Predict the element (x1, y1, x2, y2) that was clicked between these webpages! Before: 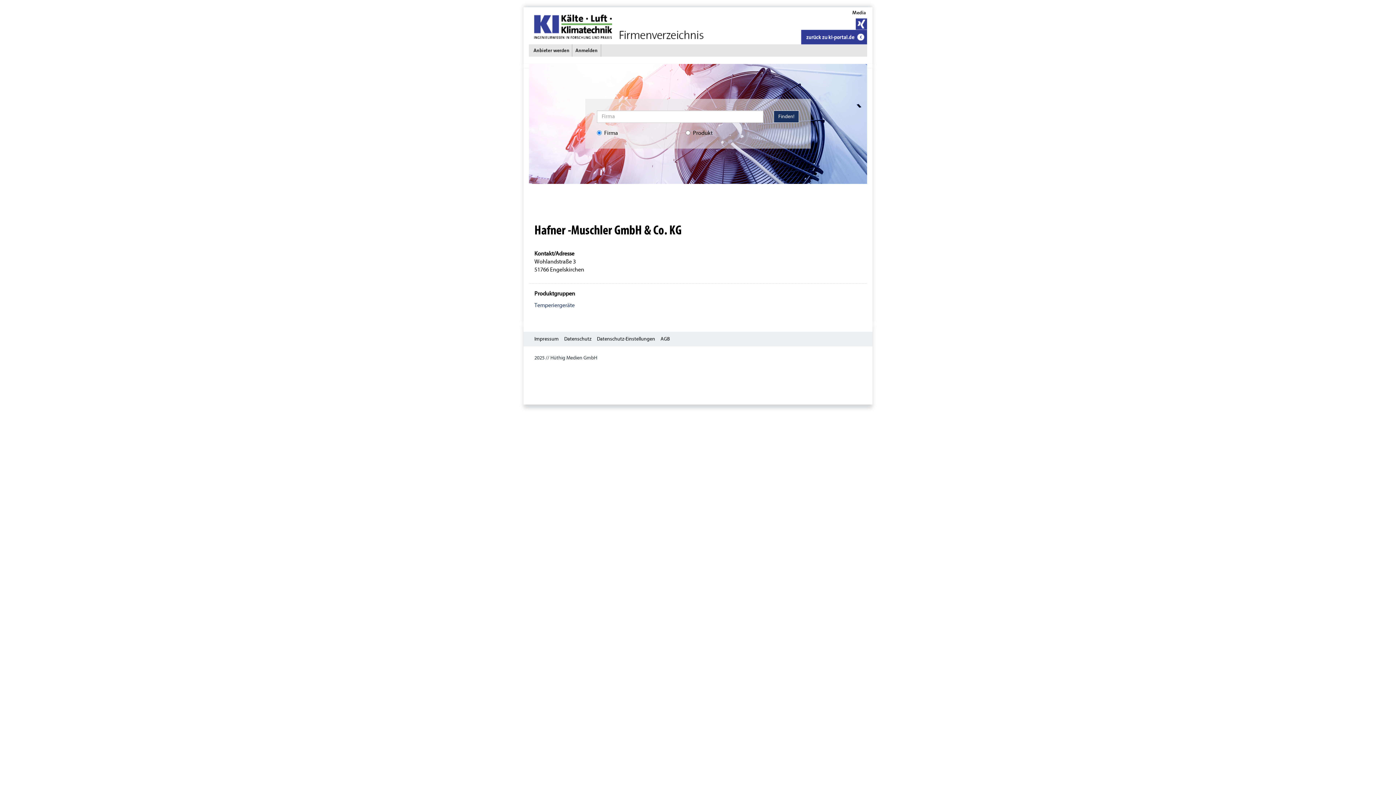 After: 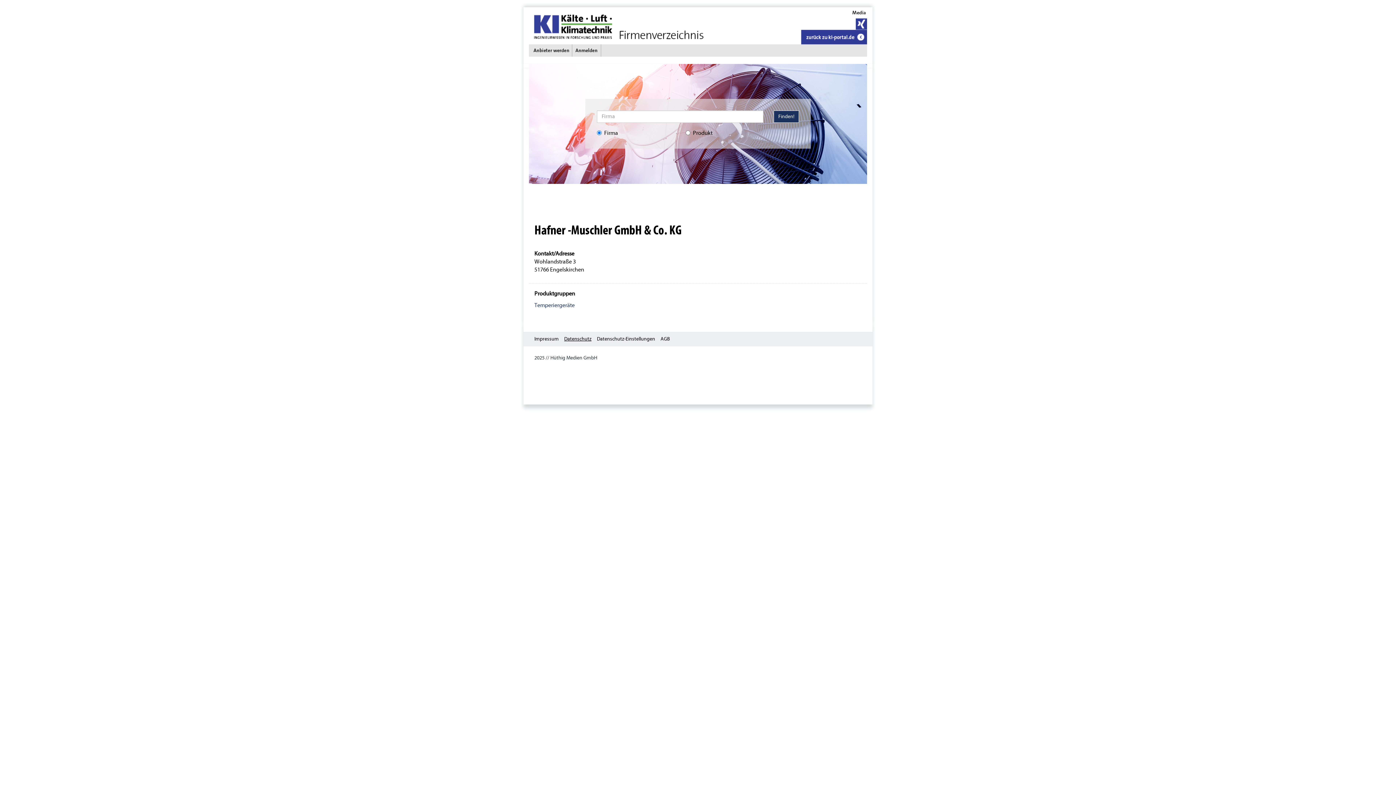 Action: bbox: (564, 335, 591, 342) label: Datenschutz